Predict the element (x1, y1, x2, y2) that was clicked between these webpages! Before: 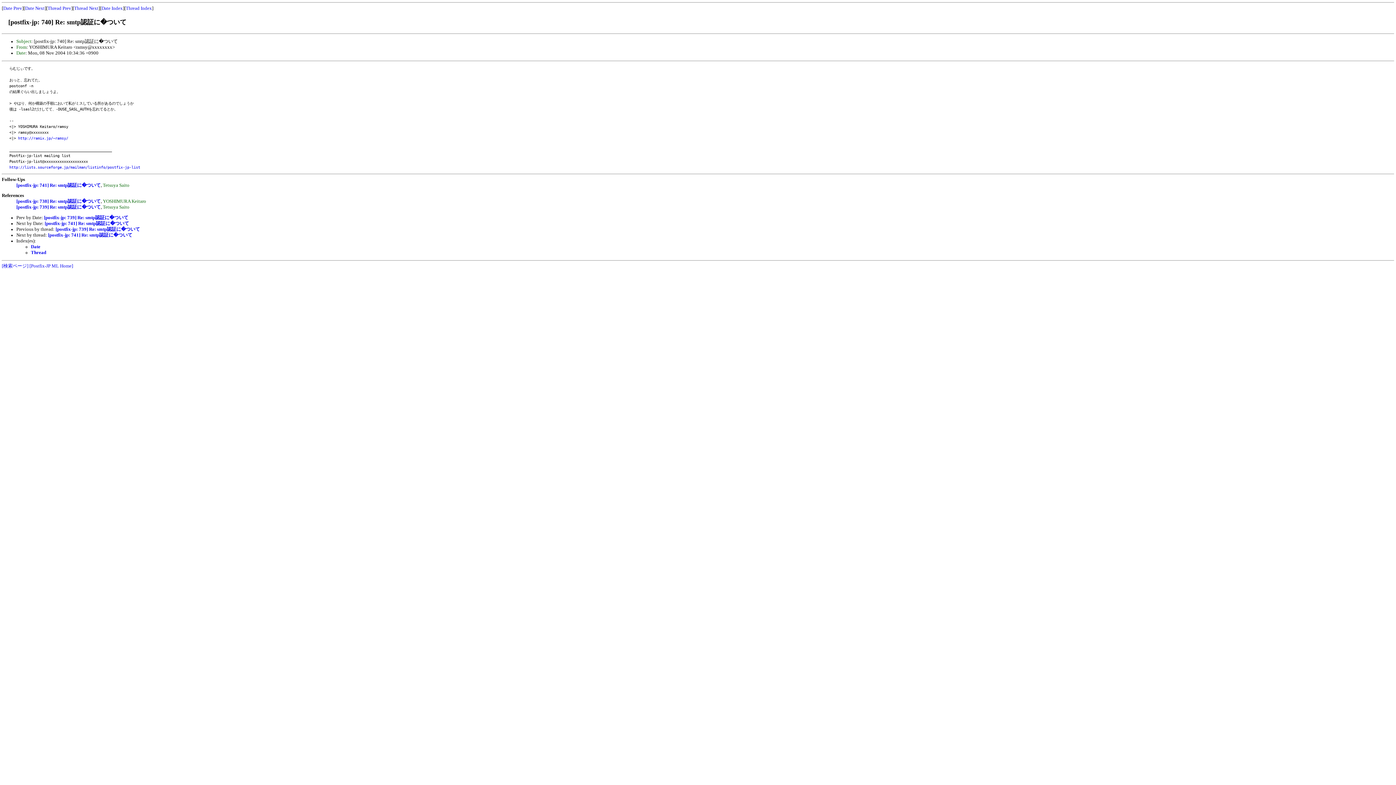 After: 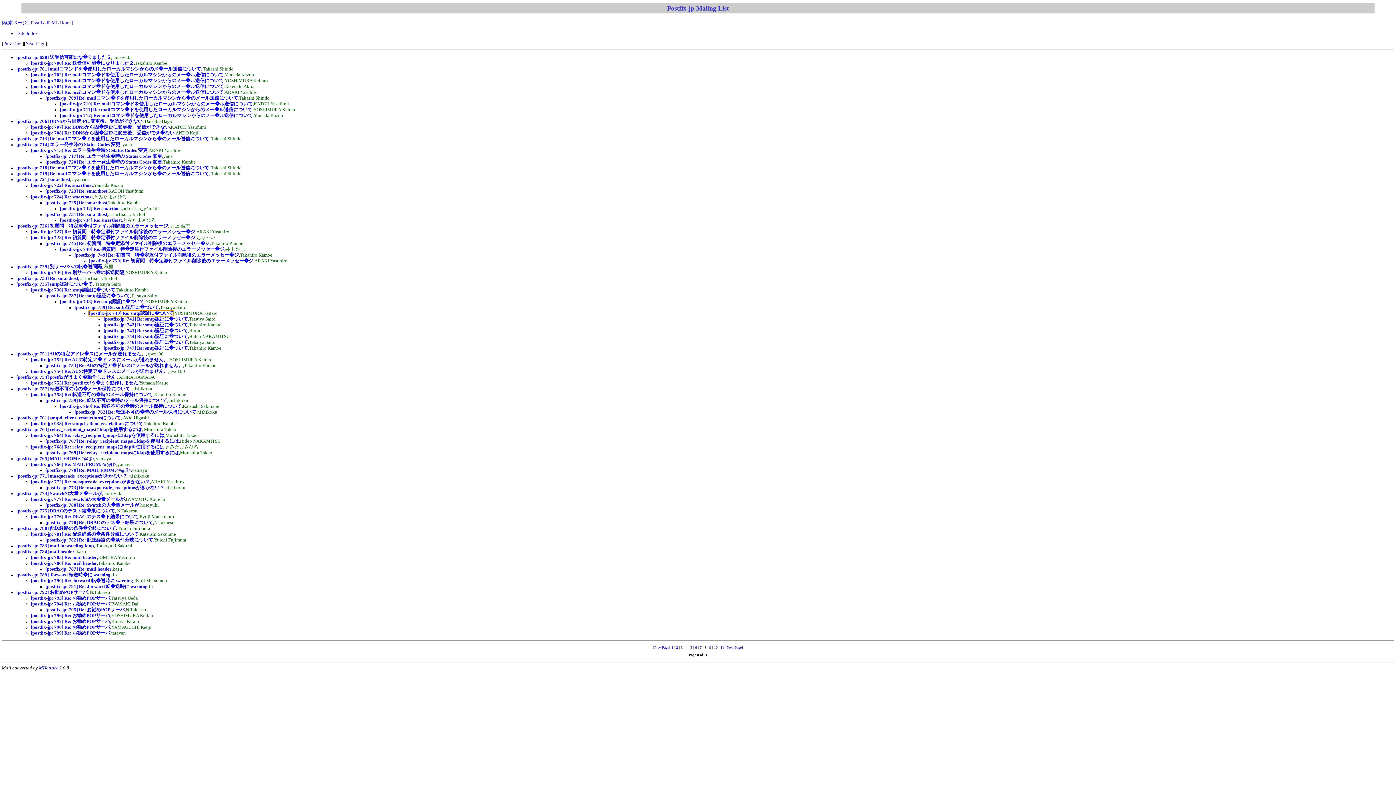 Action: bbox: (30, 250, 46, 255) label: Thread